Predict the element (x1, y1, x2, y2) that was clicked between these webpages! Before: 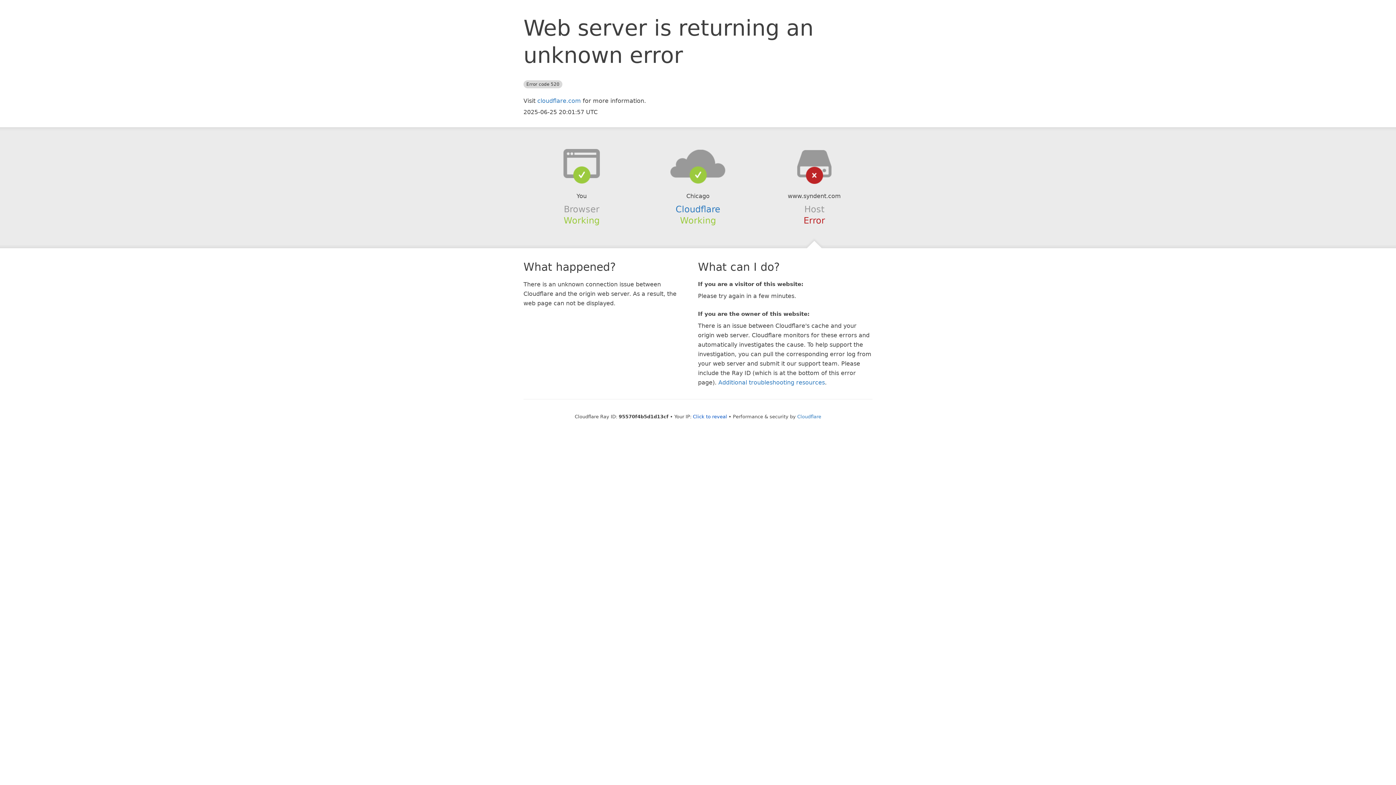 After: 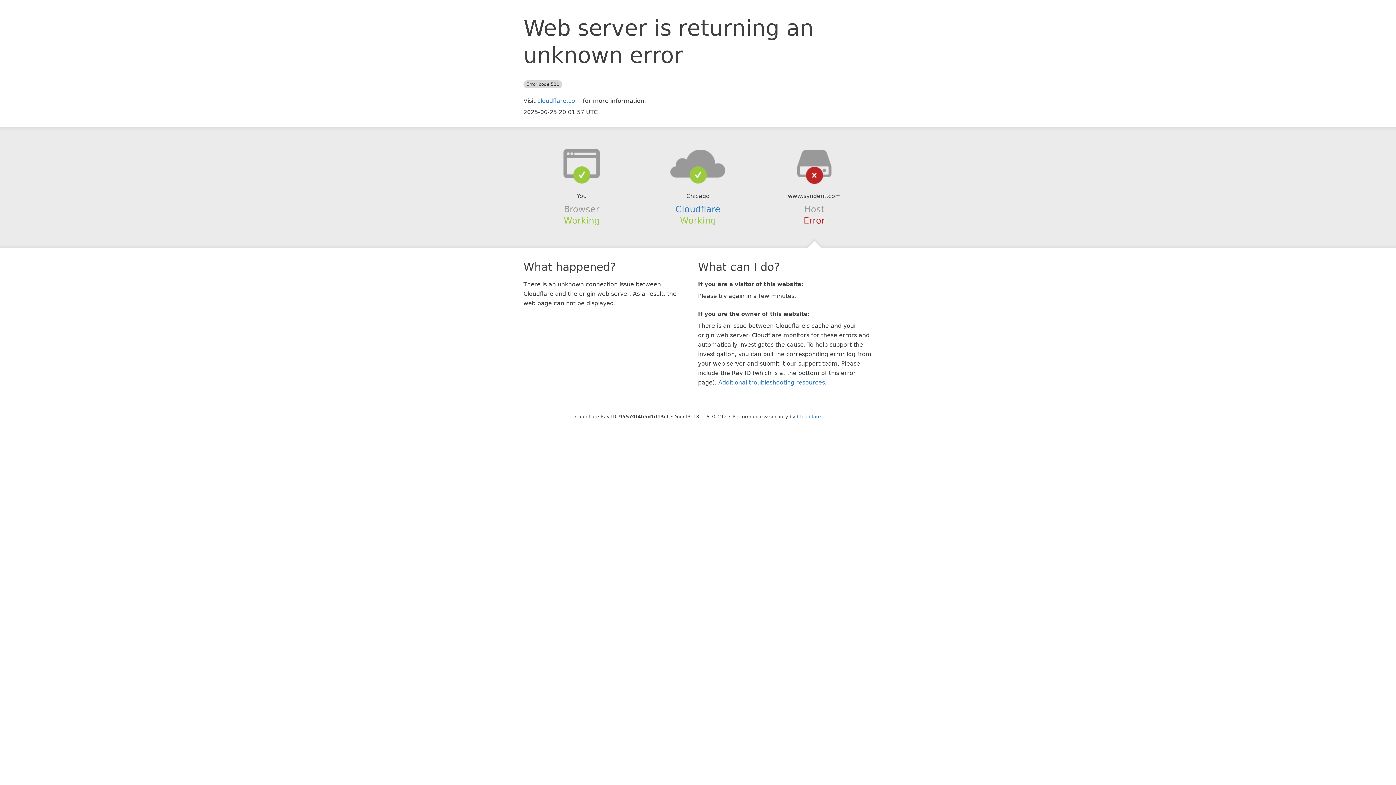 Action: bbox: (693, 414, 727, 419) label: Click to reveal